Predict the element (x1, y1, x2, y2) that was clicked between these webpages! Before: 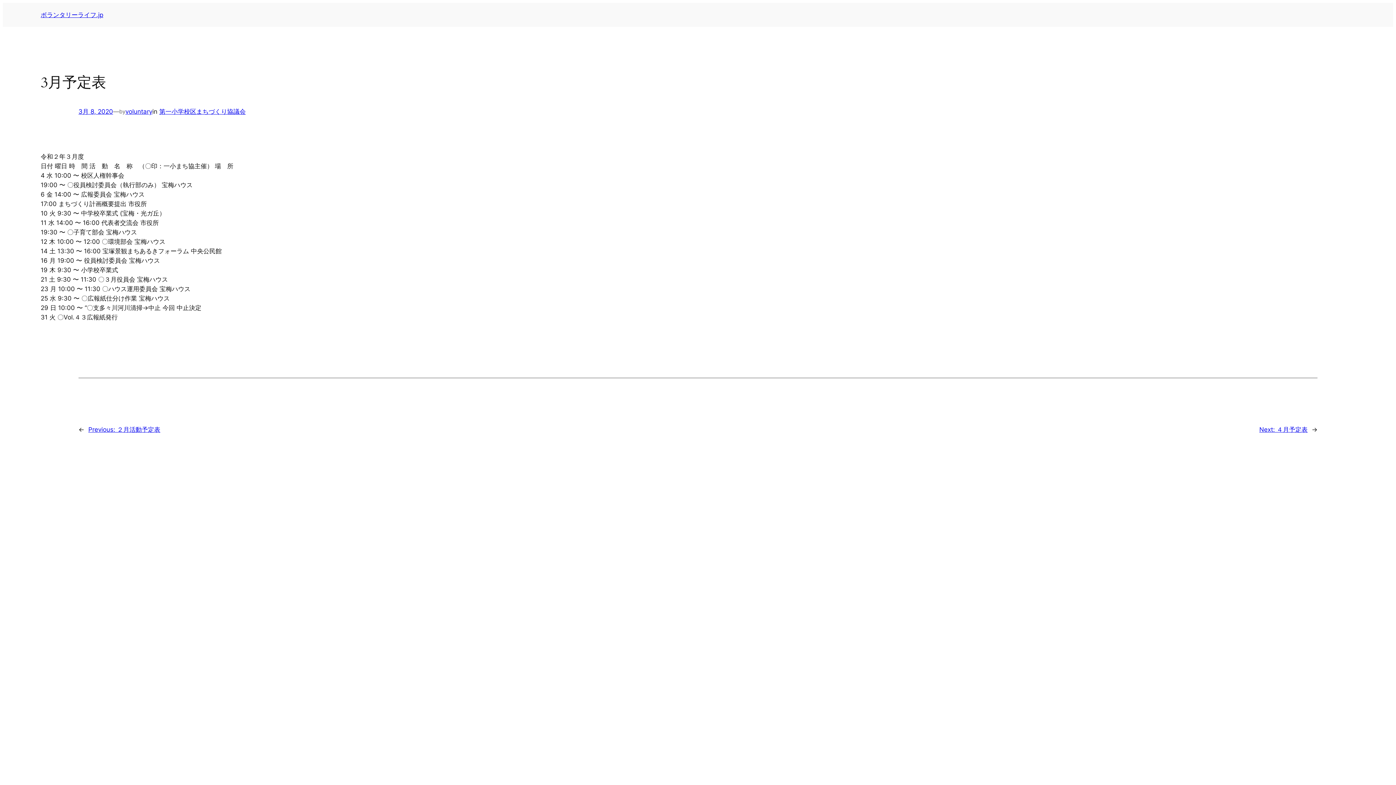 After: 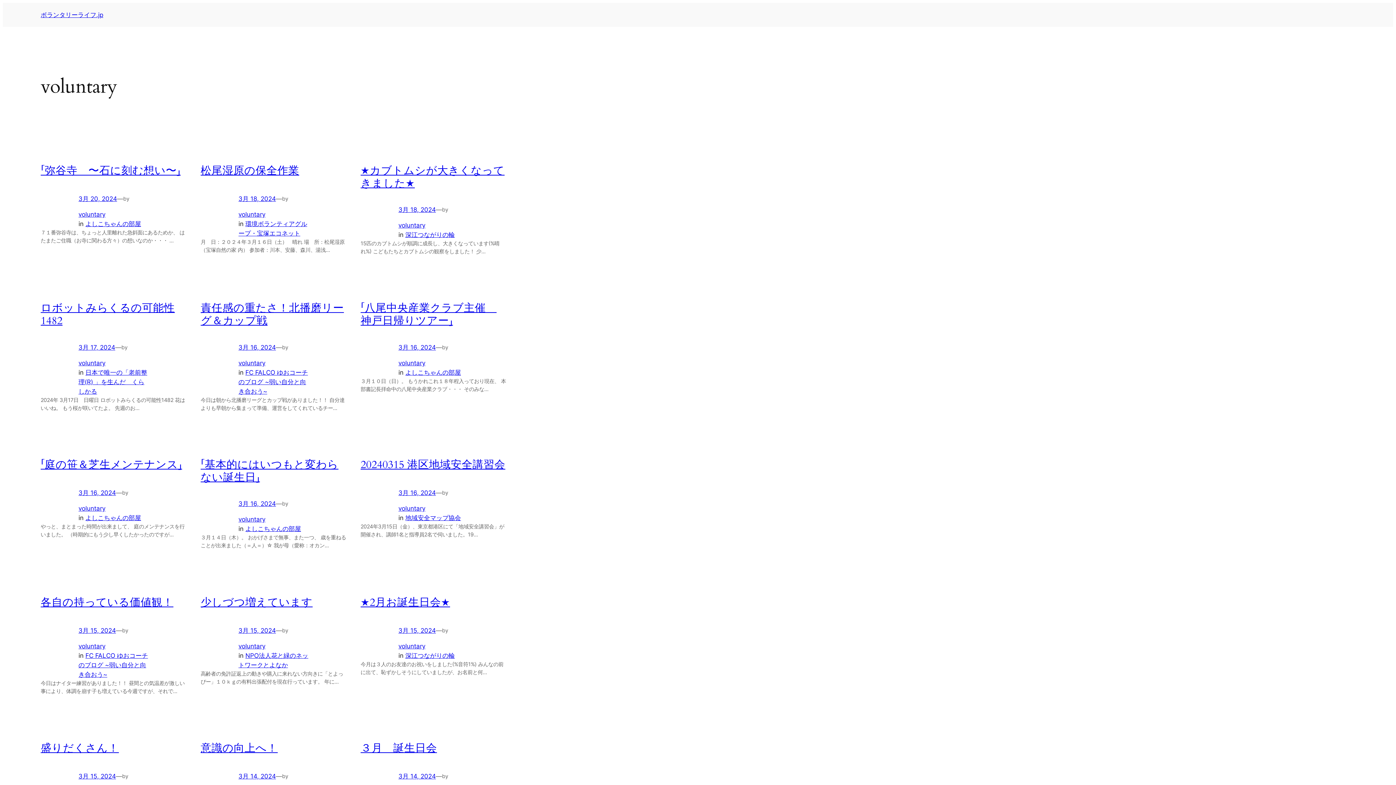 Action: bbox: (125, 108, 152, 115) label: voluntary